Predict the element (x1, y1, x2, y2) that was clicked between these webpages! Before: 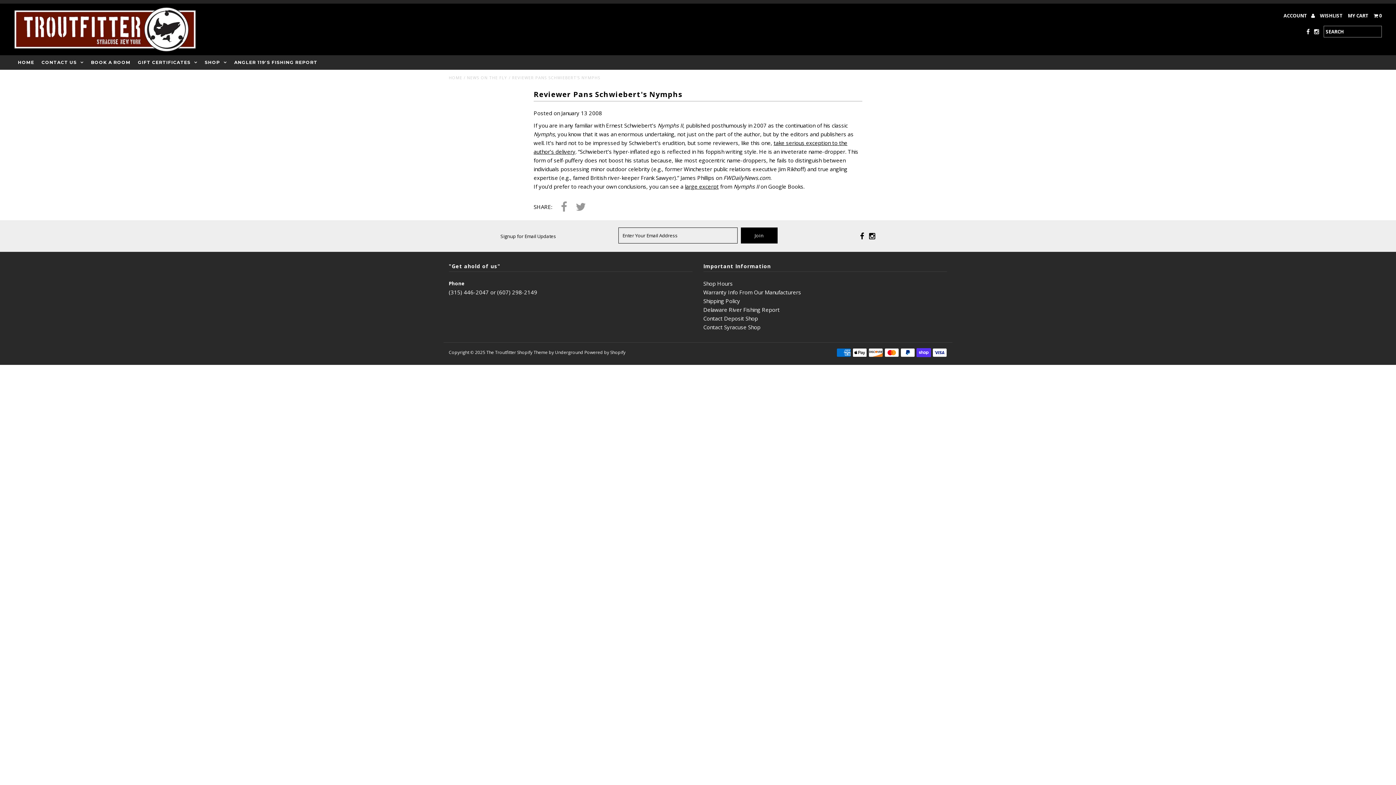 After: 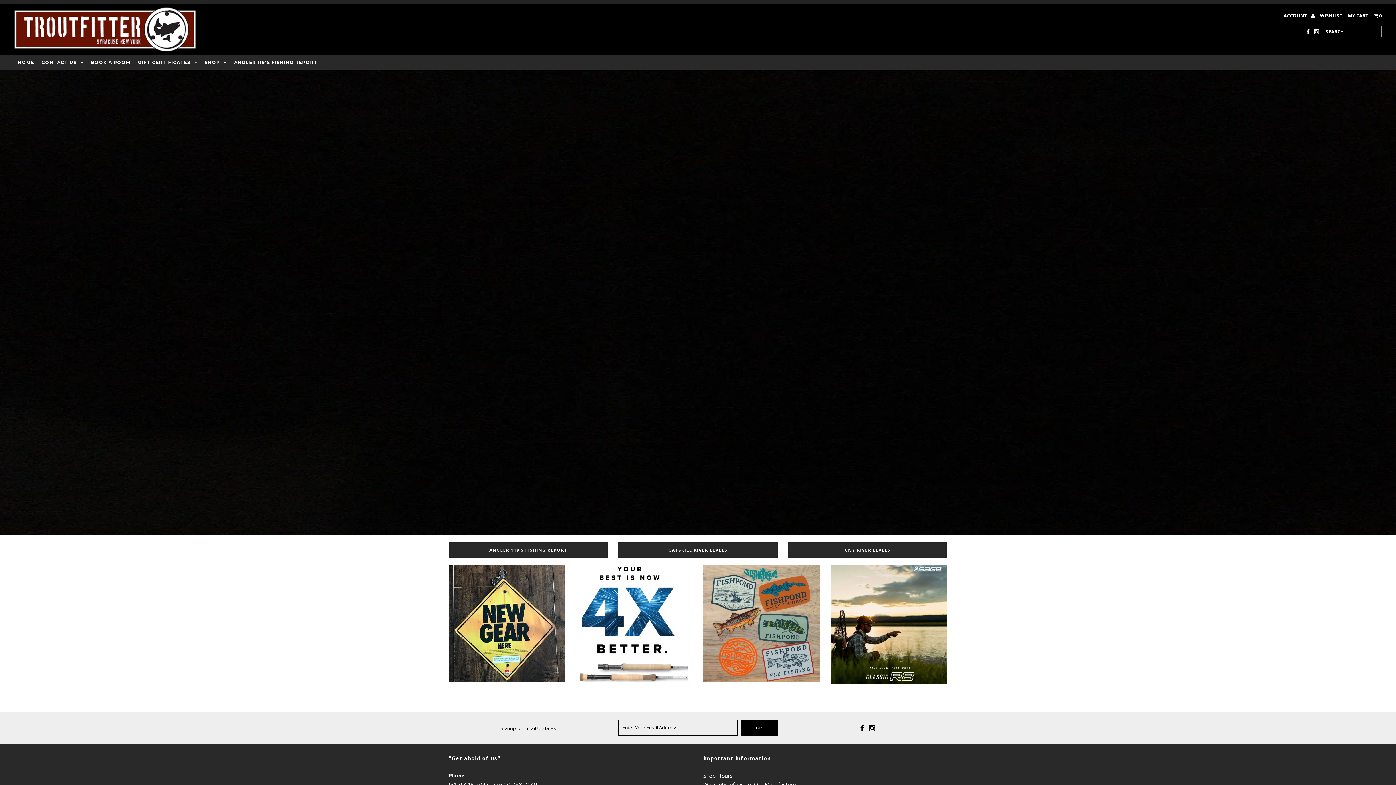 Action: label: GIFT CERTIFICATES bbox: (134, 55, 201, 69)